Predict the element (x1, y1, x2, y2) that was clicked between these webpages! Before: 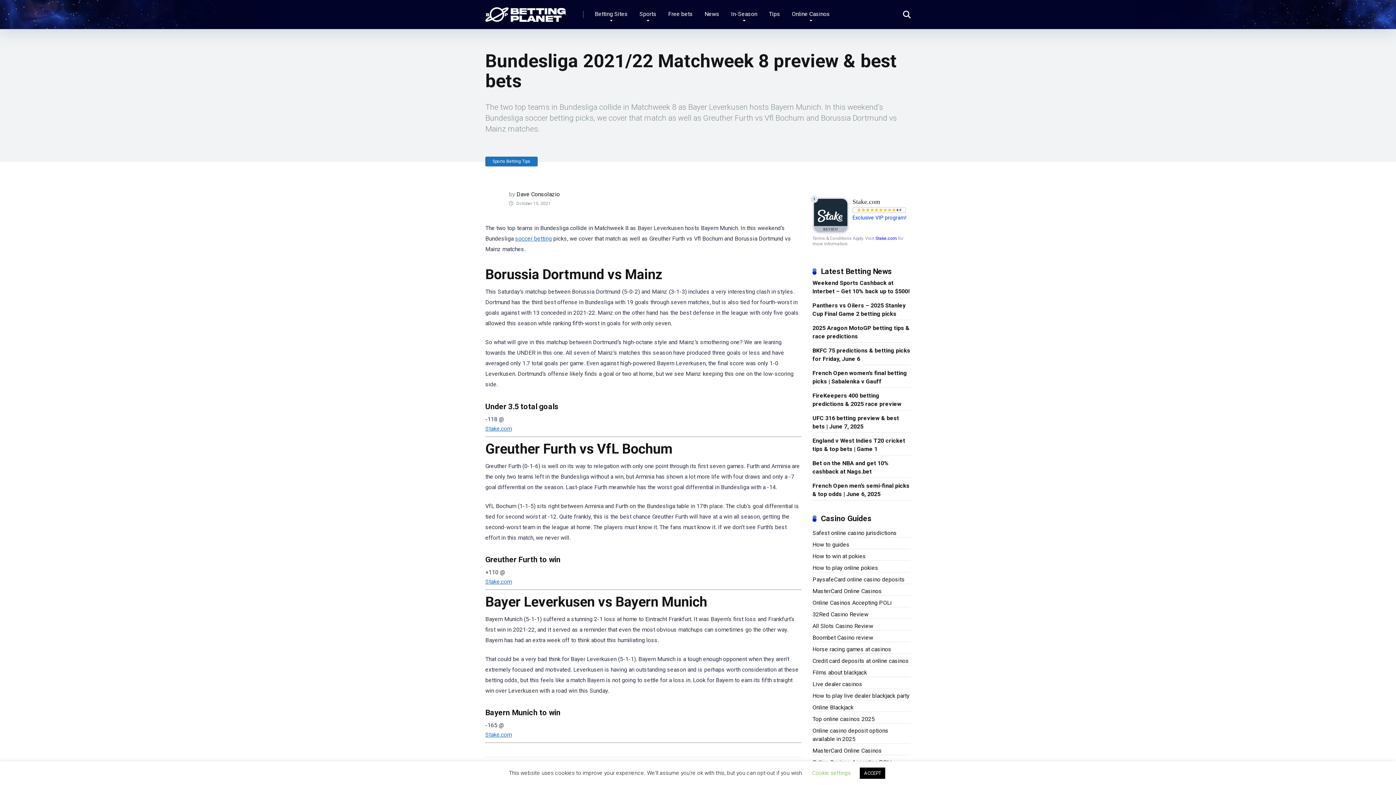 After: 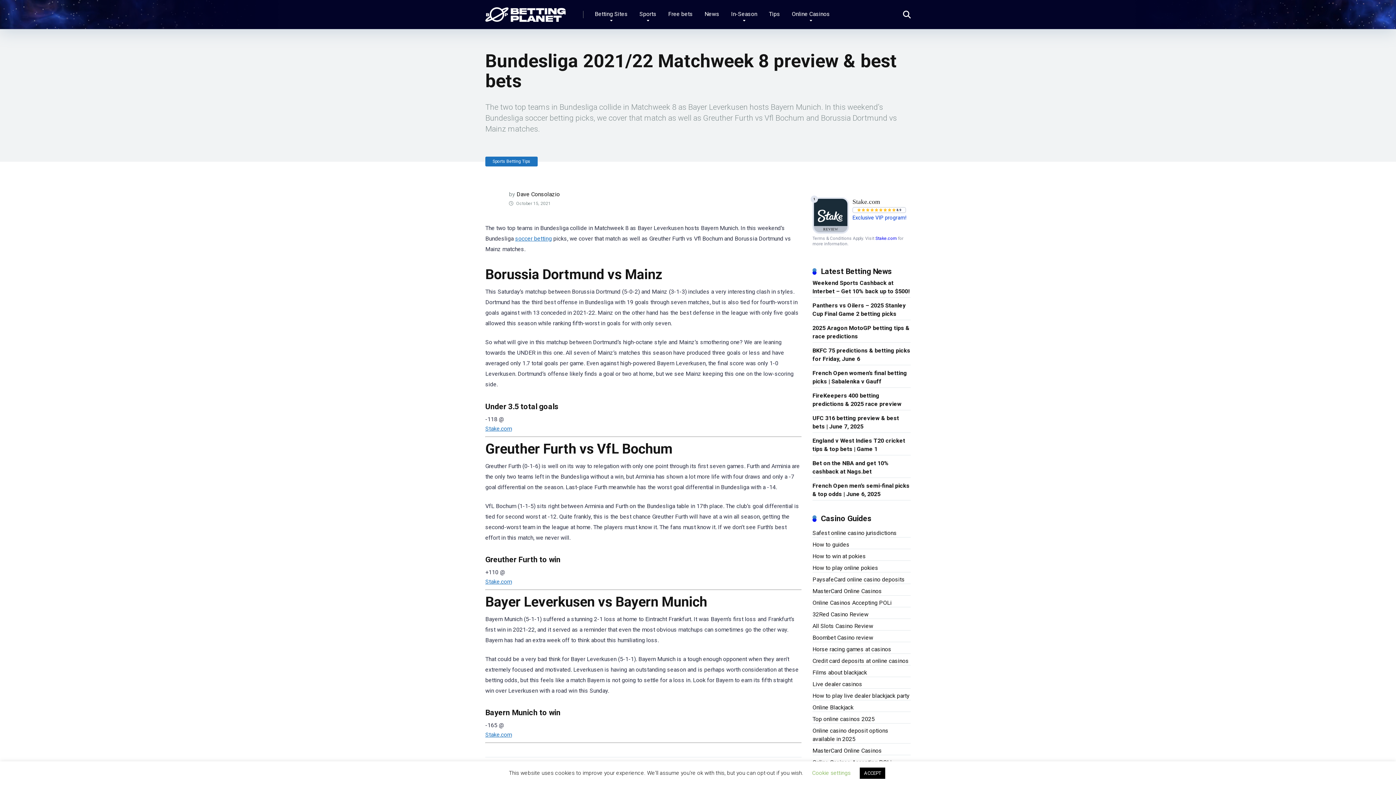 Action: label: Stake.com bbox: (852, 199, 910, 207)